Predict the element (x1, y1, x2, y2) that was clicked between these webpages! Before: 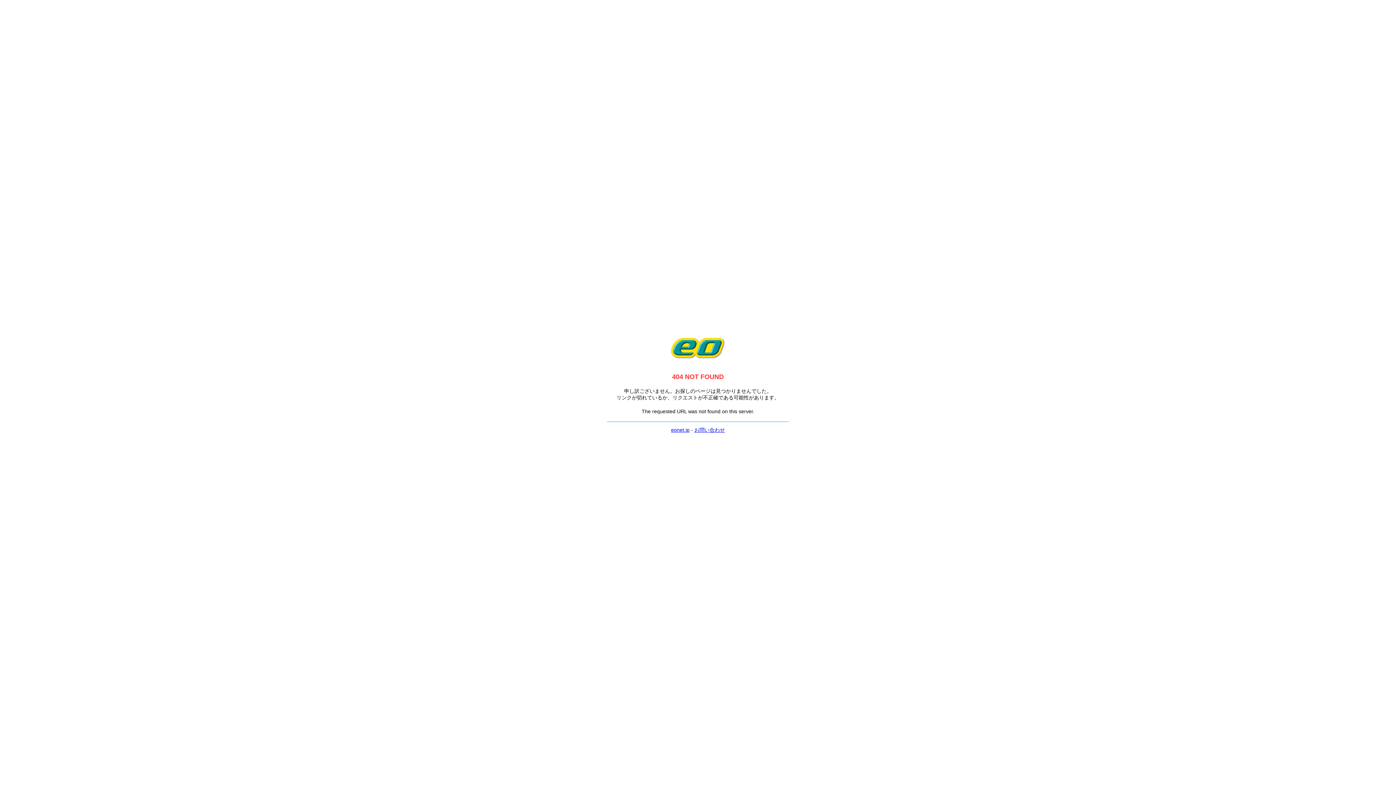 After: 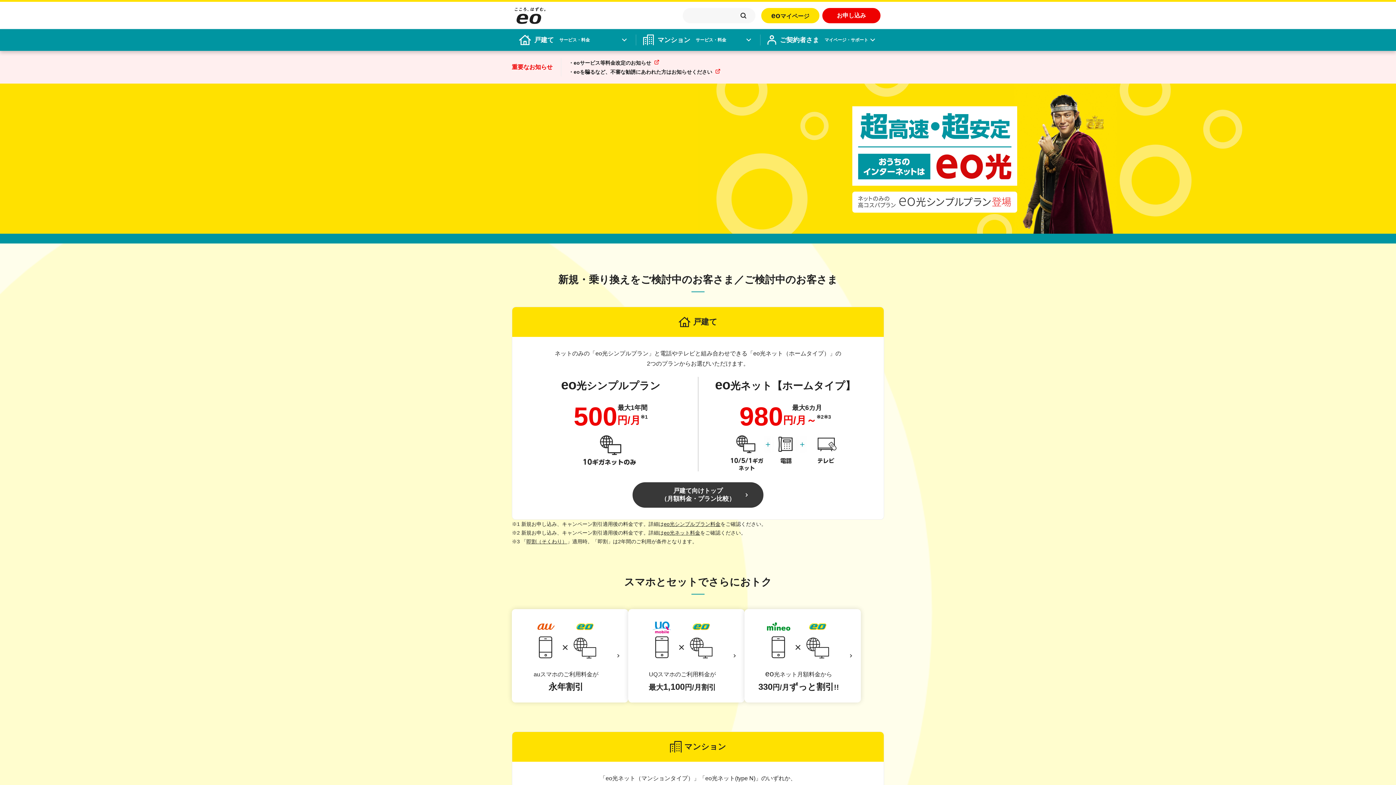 Action: bbox: (670, 361, 725, 367)